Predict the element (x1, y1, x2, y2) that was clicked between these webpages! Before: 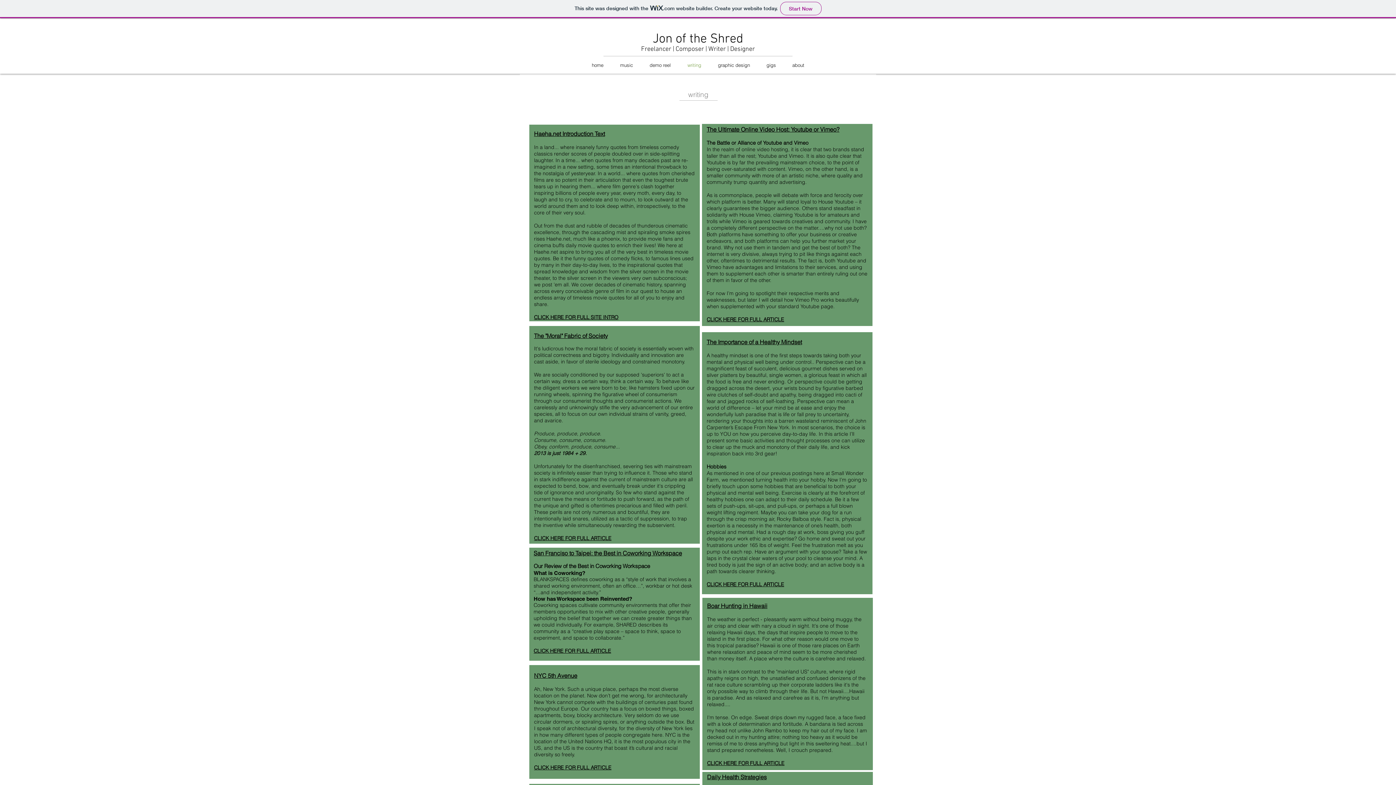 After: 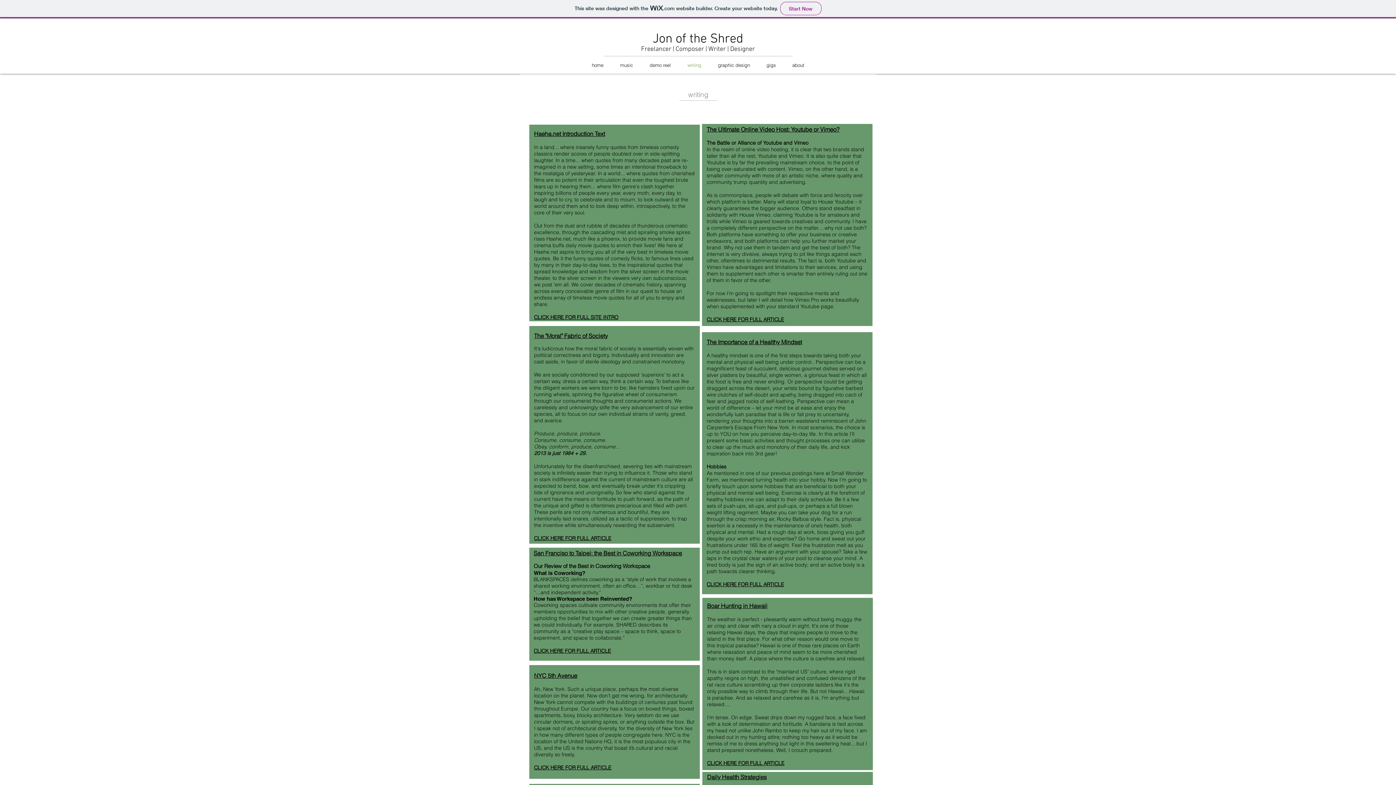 Action: bbox: (707, 760, 784, 766) label: CLICK HERE FOR FULL ARTICLE